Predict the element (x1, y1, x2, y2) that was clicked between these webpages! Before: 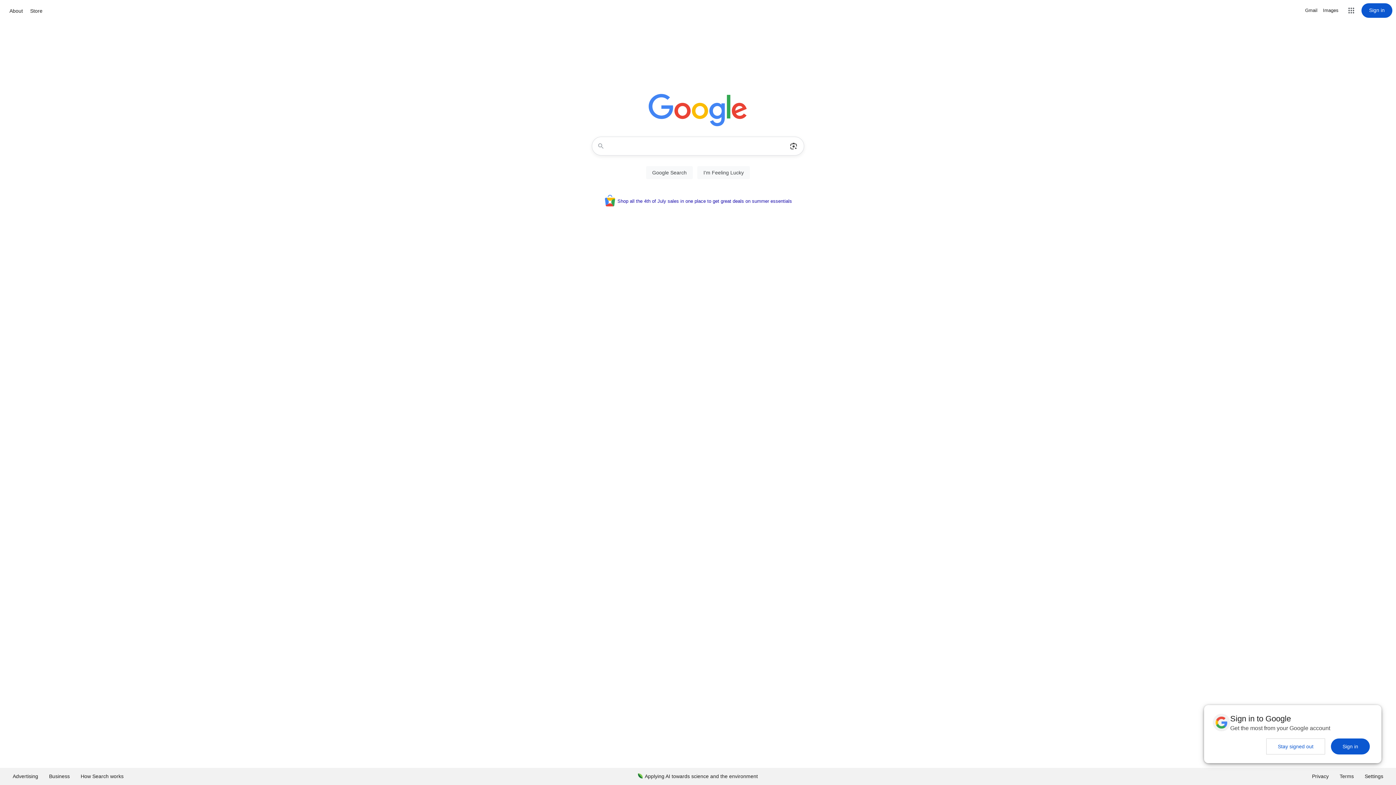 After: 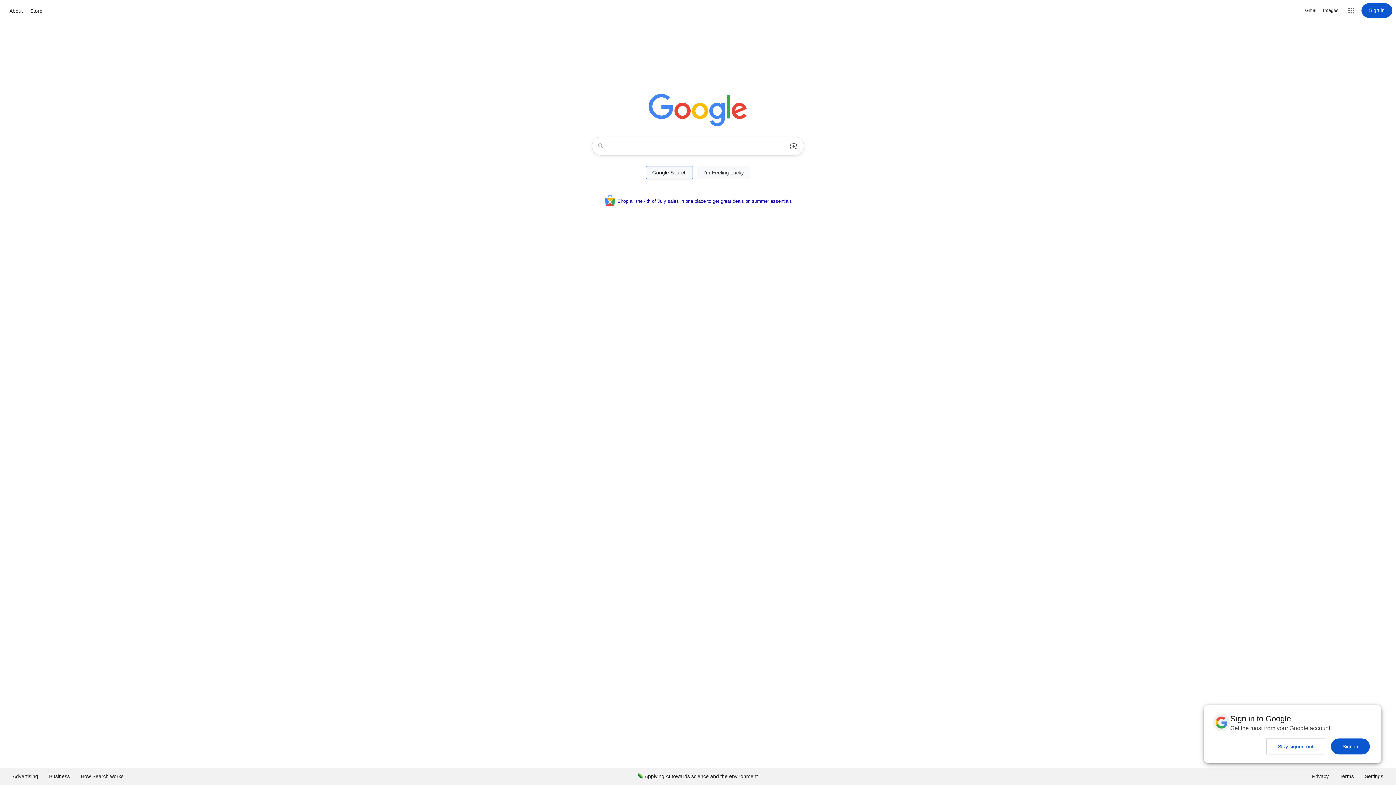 Action: label: Google Search bbox: (646, 166, 693, 179)